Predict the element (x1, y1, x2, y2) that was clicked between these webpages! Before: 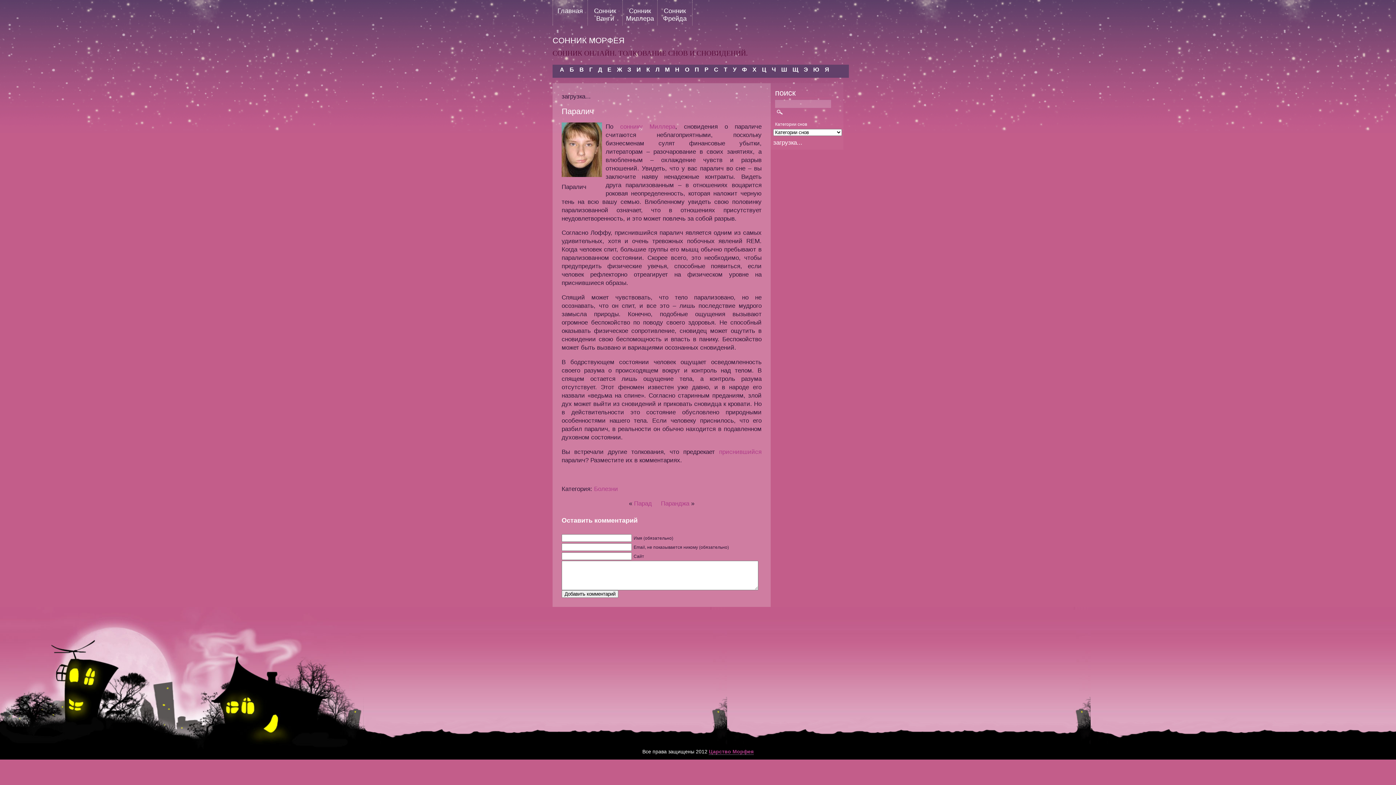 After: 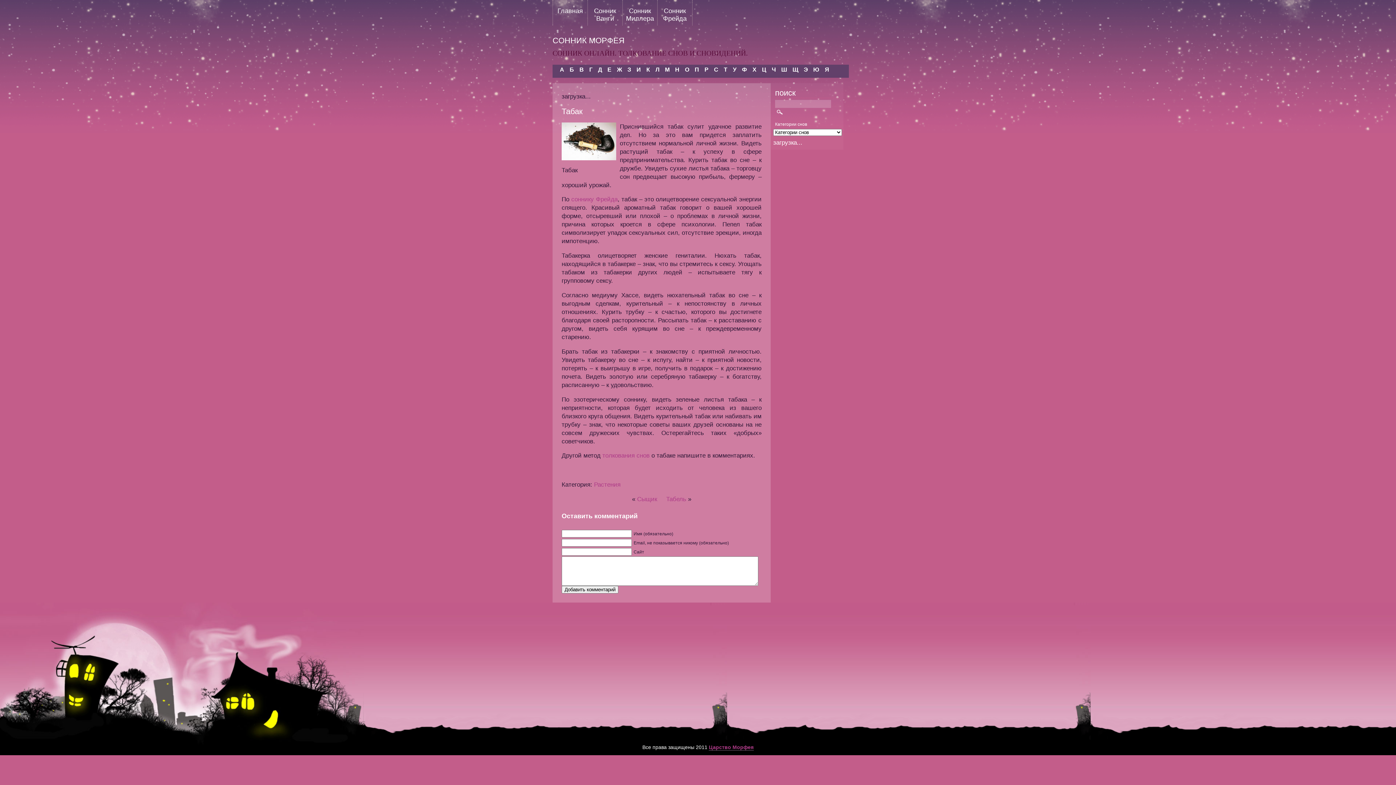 Action: bbox: (722, 64, 729, 74) label: Т